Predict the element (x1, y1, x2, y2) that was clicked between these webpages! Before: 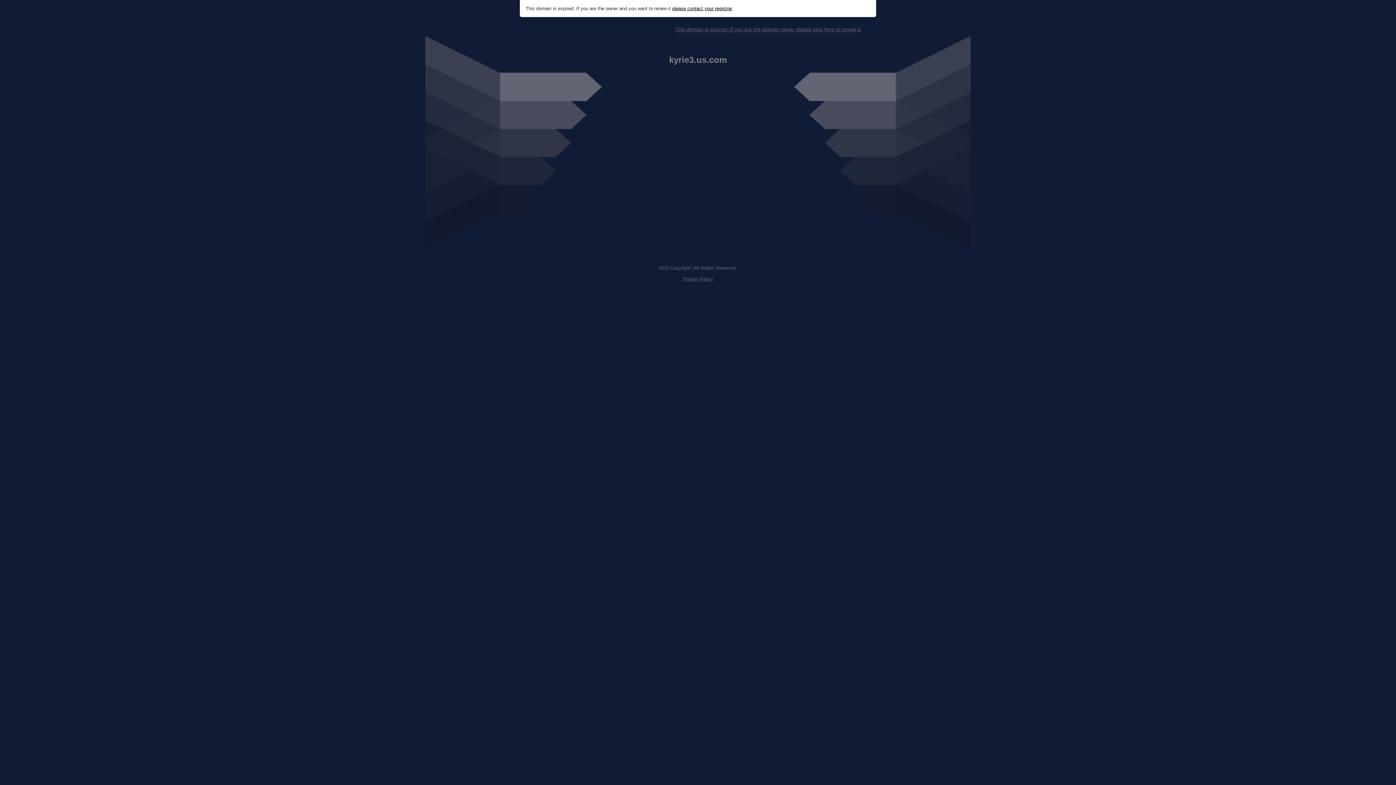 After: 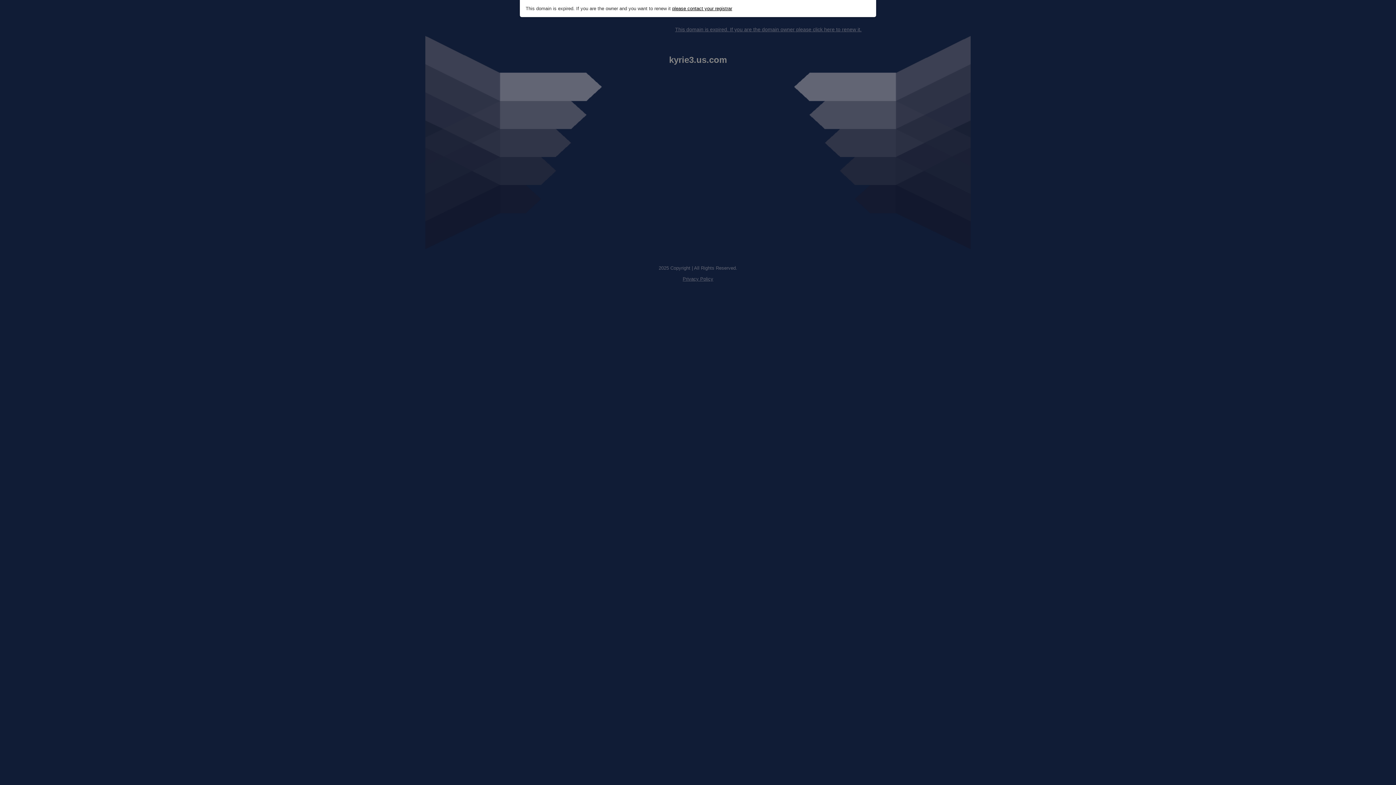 Action: bbox: (672, 5, 732, 11) label: please contact your registrar